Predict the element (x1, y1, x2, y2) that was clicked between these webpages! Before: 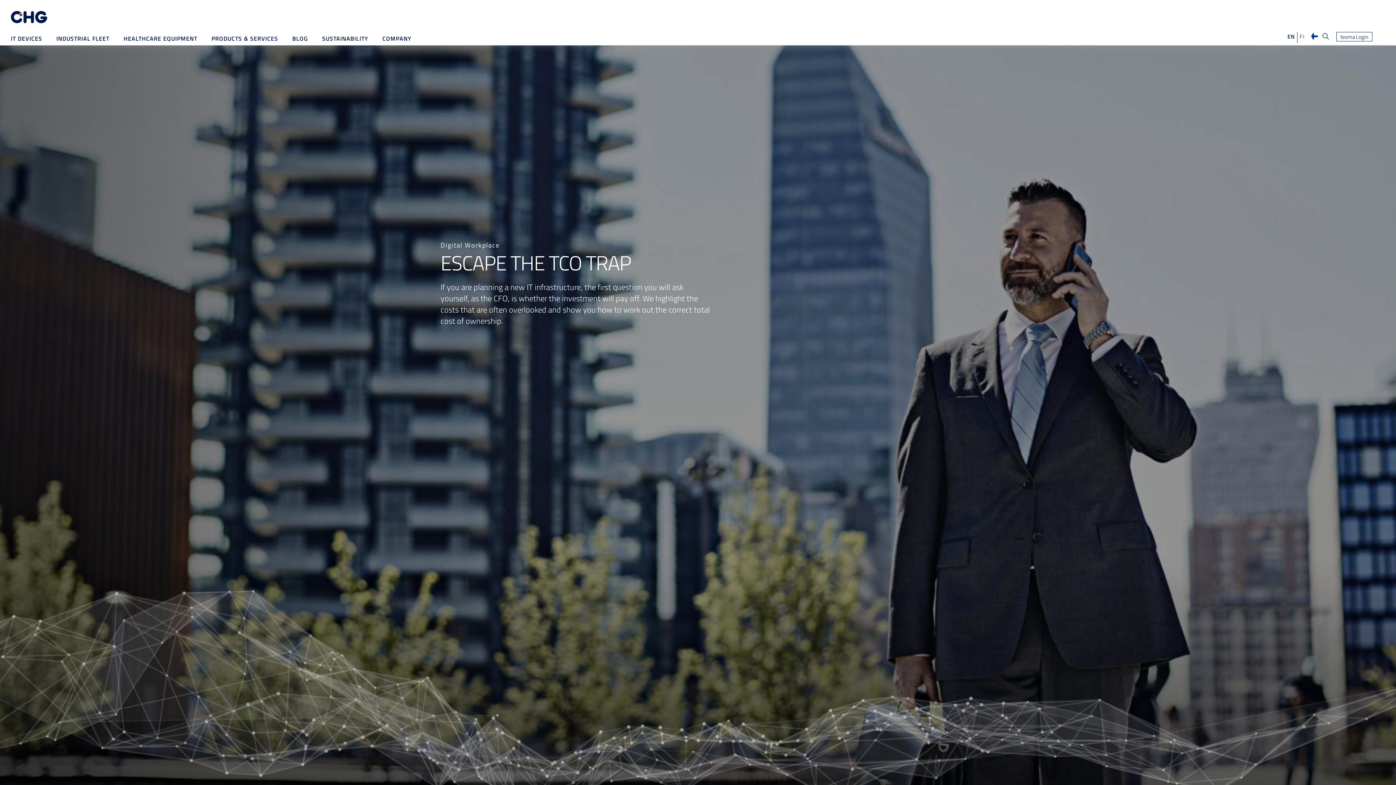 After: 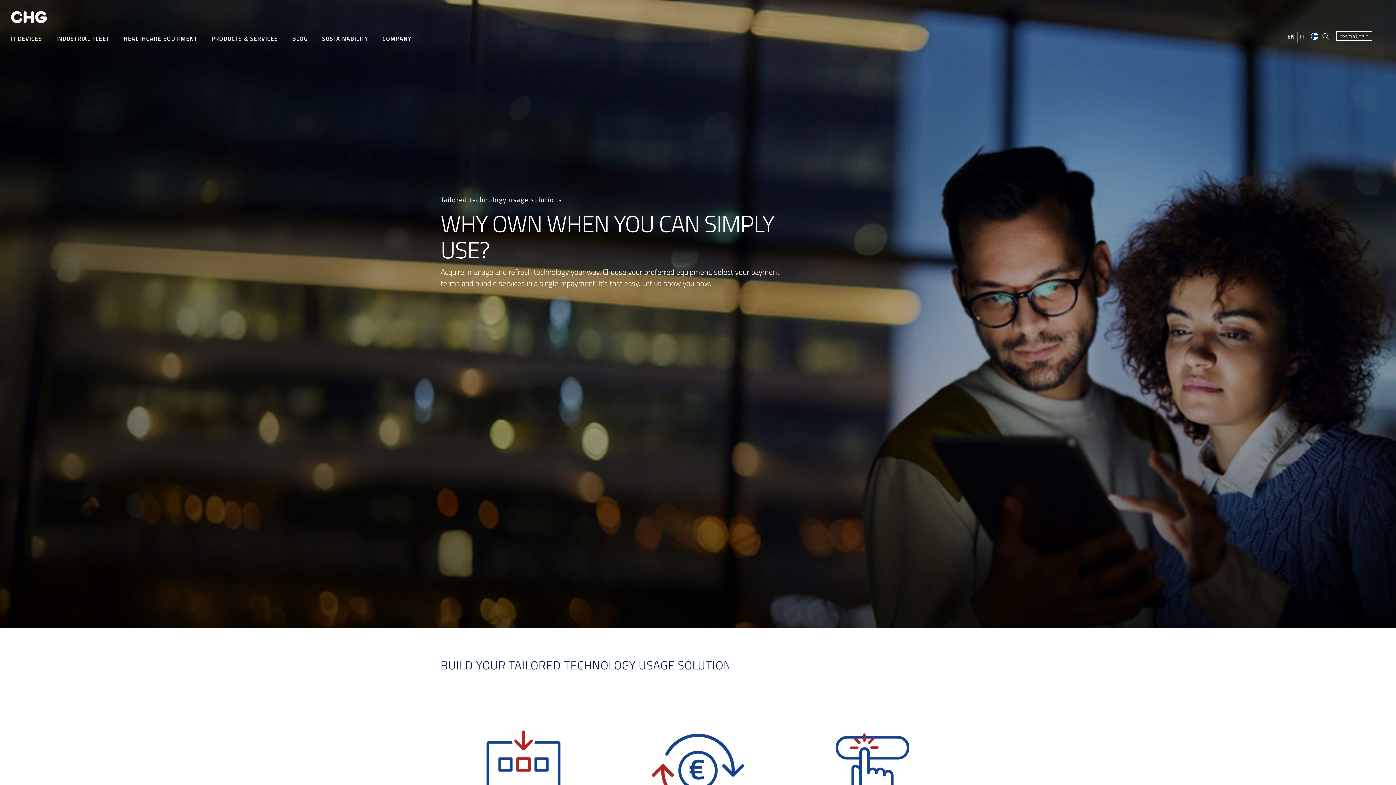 Action: bbox: (10, 10, 1396, 23)